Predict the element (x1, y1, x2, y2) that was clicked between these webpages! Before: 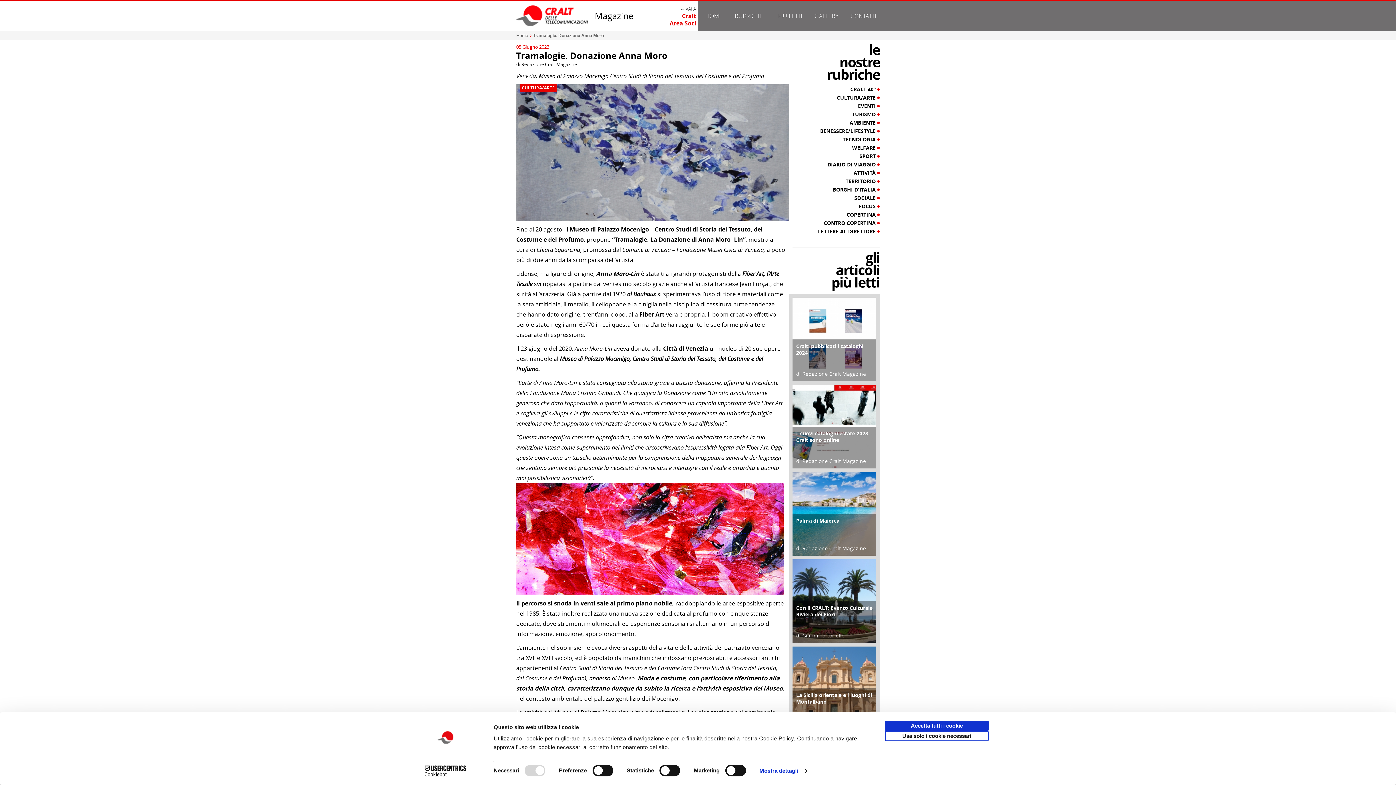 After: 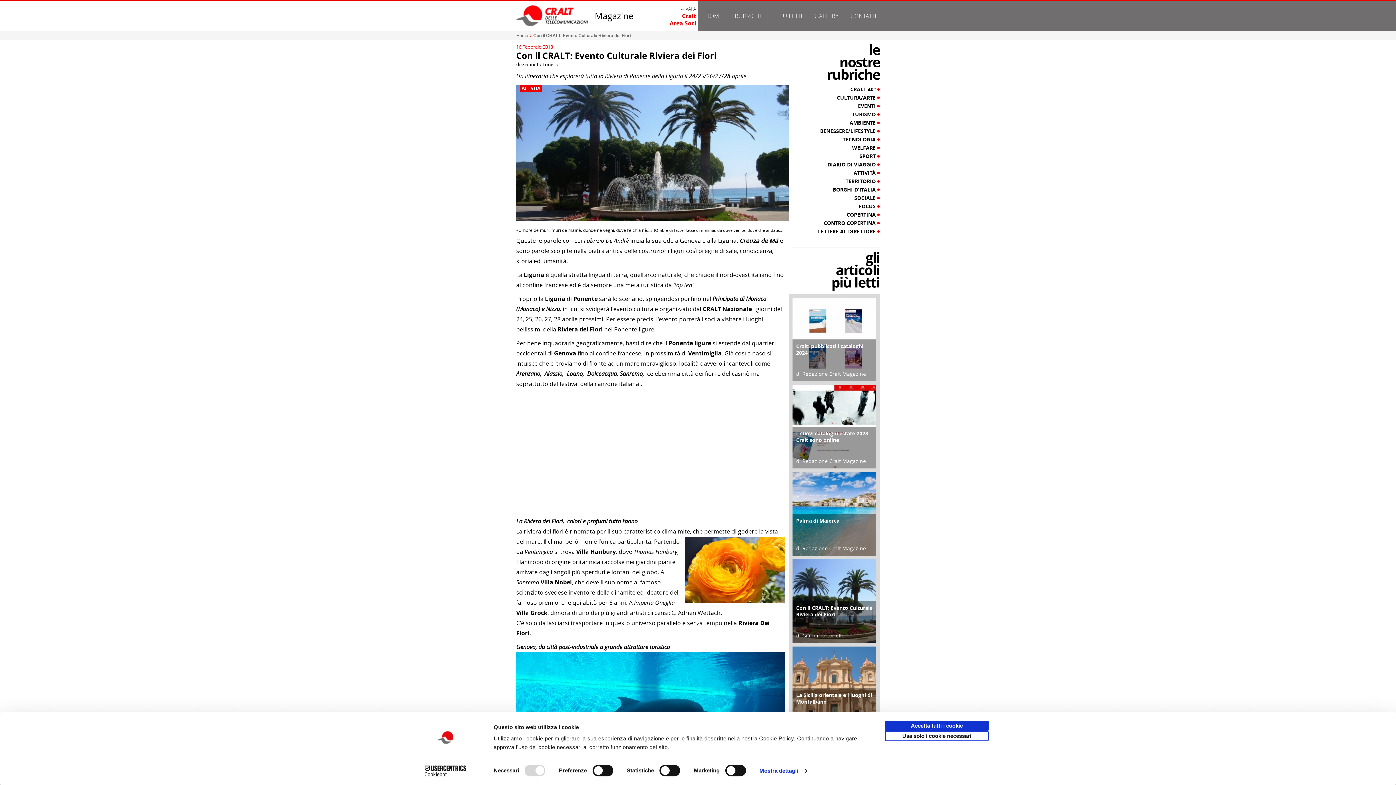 Action: bbox: (796, 604, 872, 618) label: Con il CRALT: Evento Culturale Riviera dei Fiori